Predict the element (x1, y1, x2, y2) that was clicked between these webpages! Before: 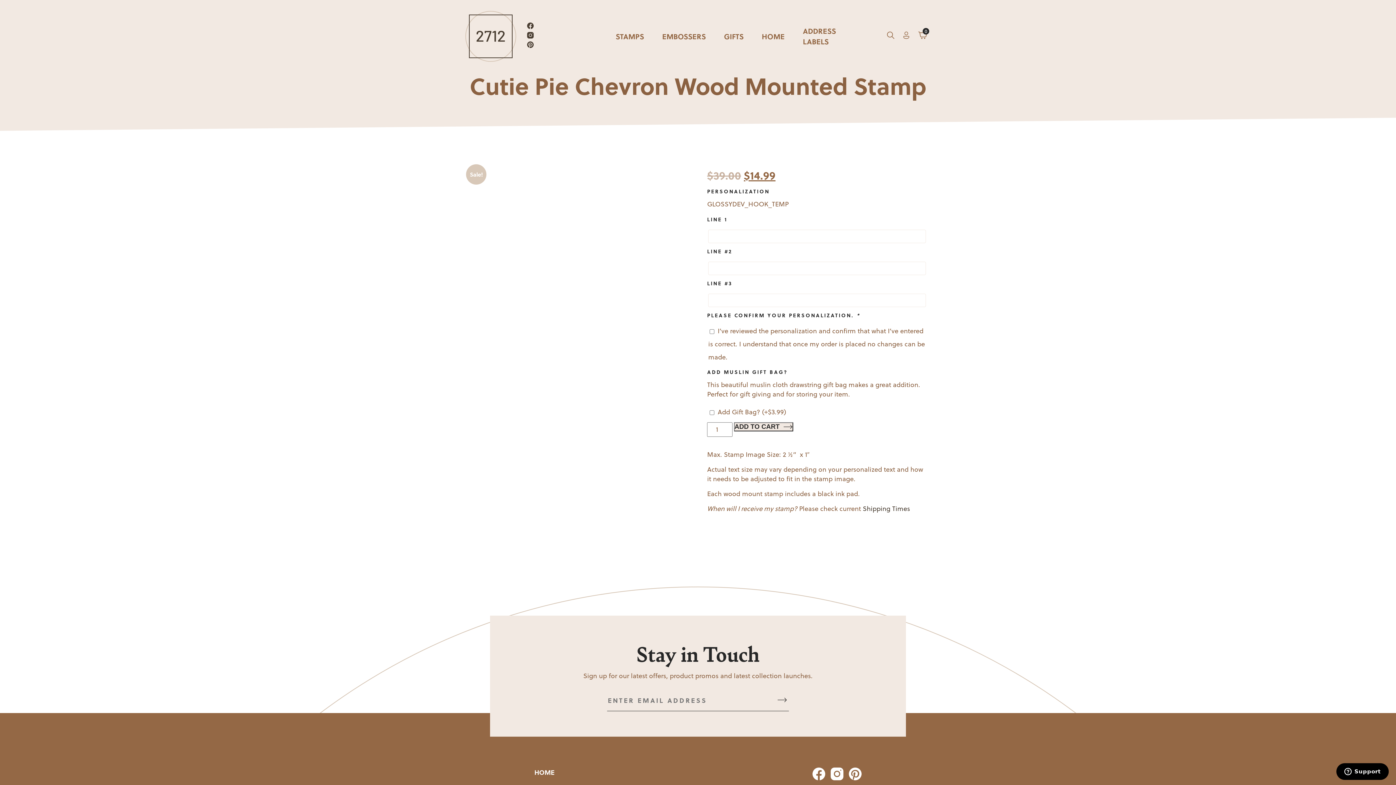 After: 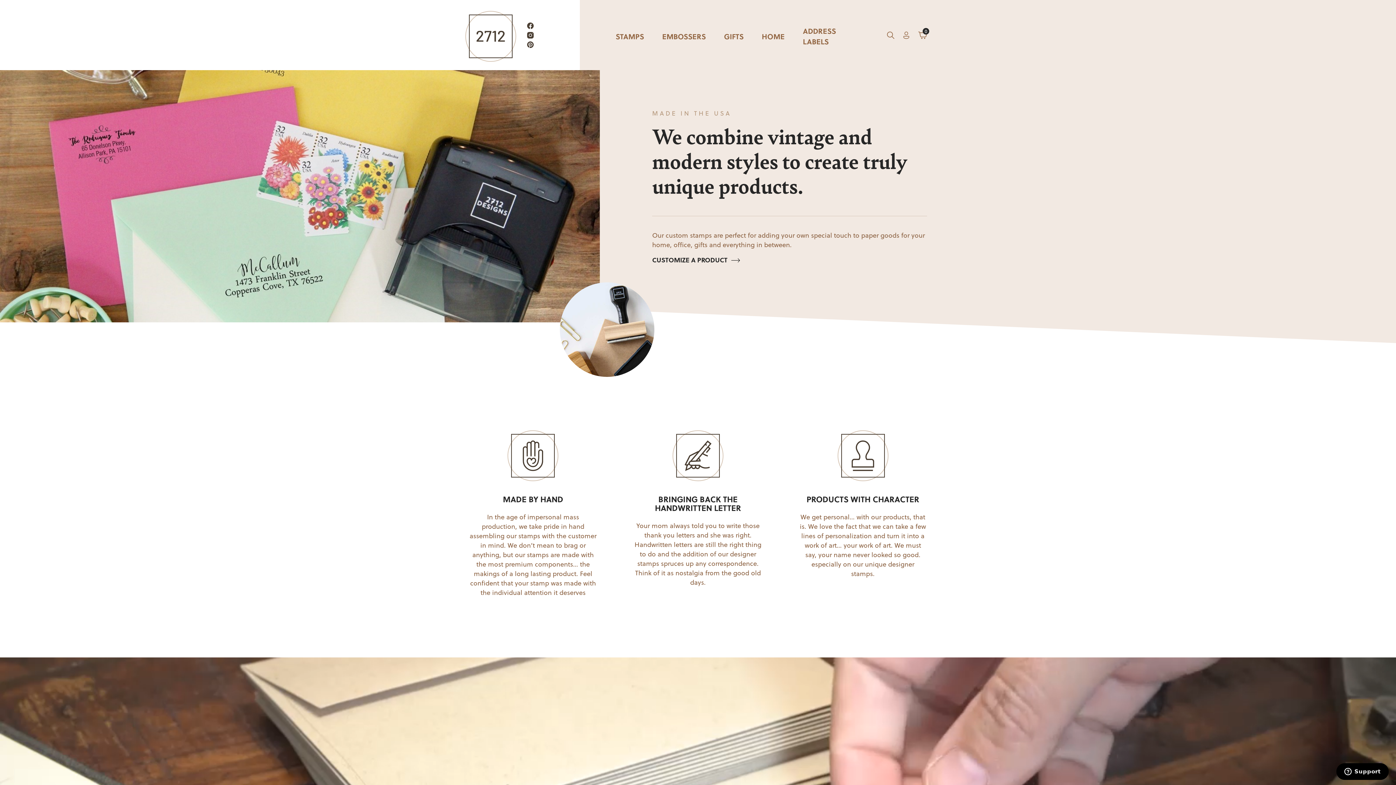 Action: bbox: (534, 767, 554, 777) label: HOME